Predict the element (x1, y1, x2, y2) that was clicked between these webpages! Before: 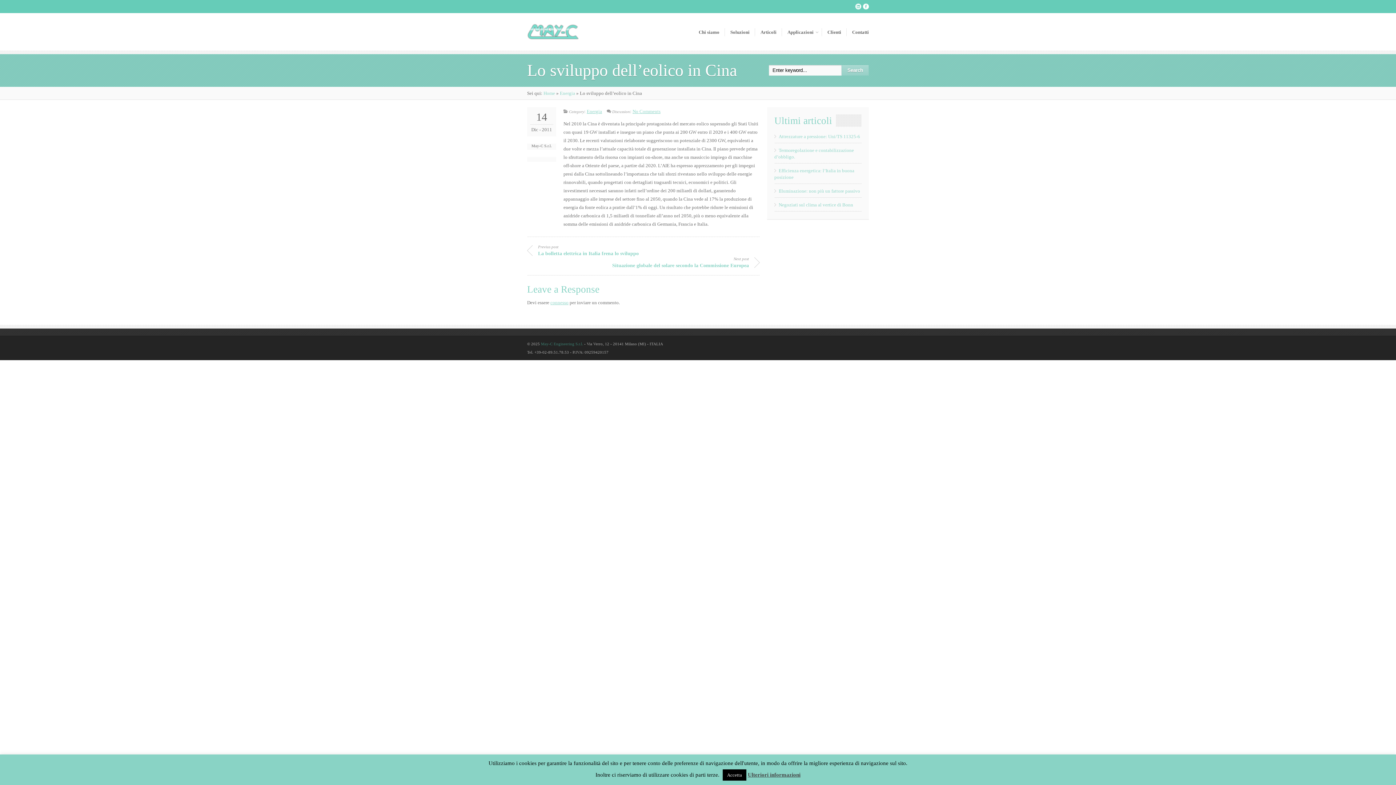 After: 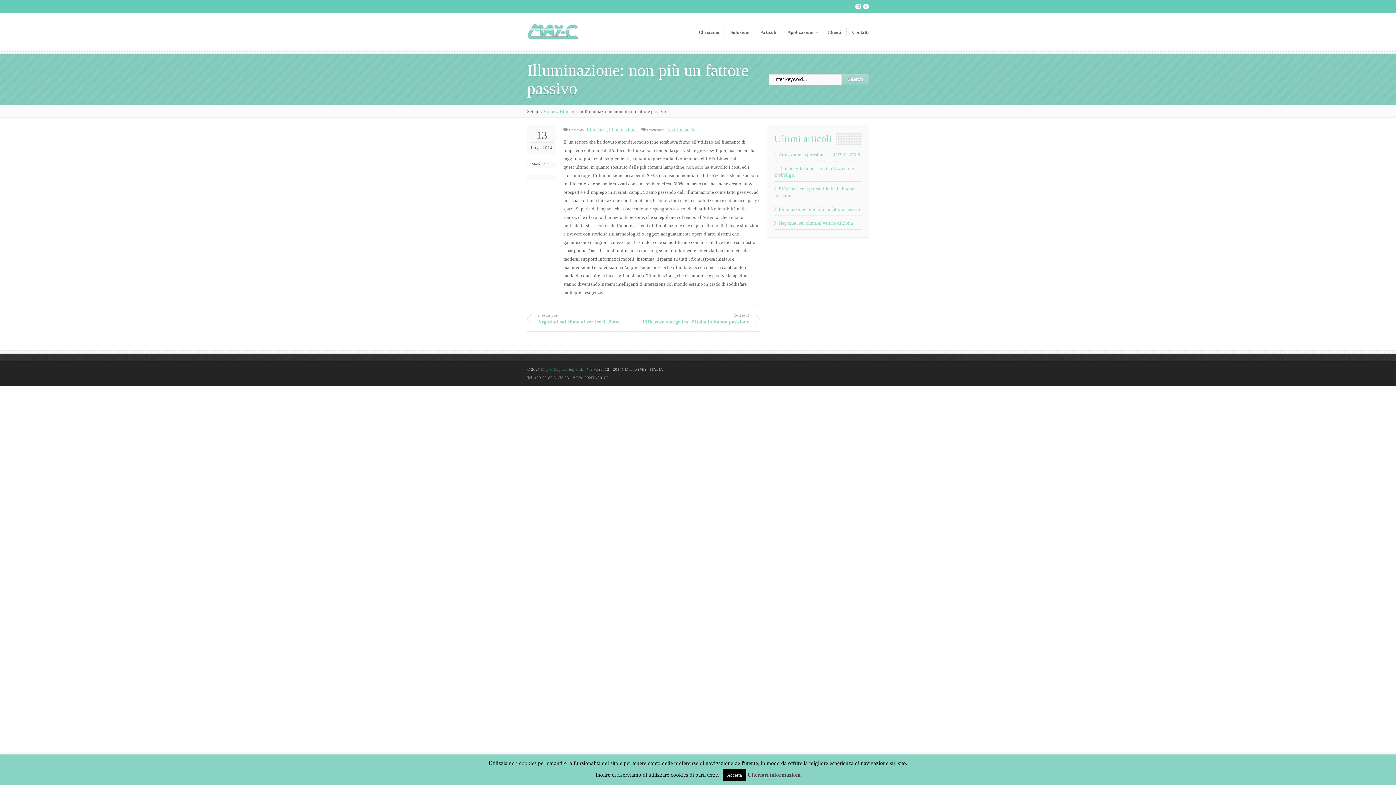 Action: bbox: (774, 188, 860, 193) label: Illuminazione: non più un fattore passivo